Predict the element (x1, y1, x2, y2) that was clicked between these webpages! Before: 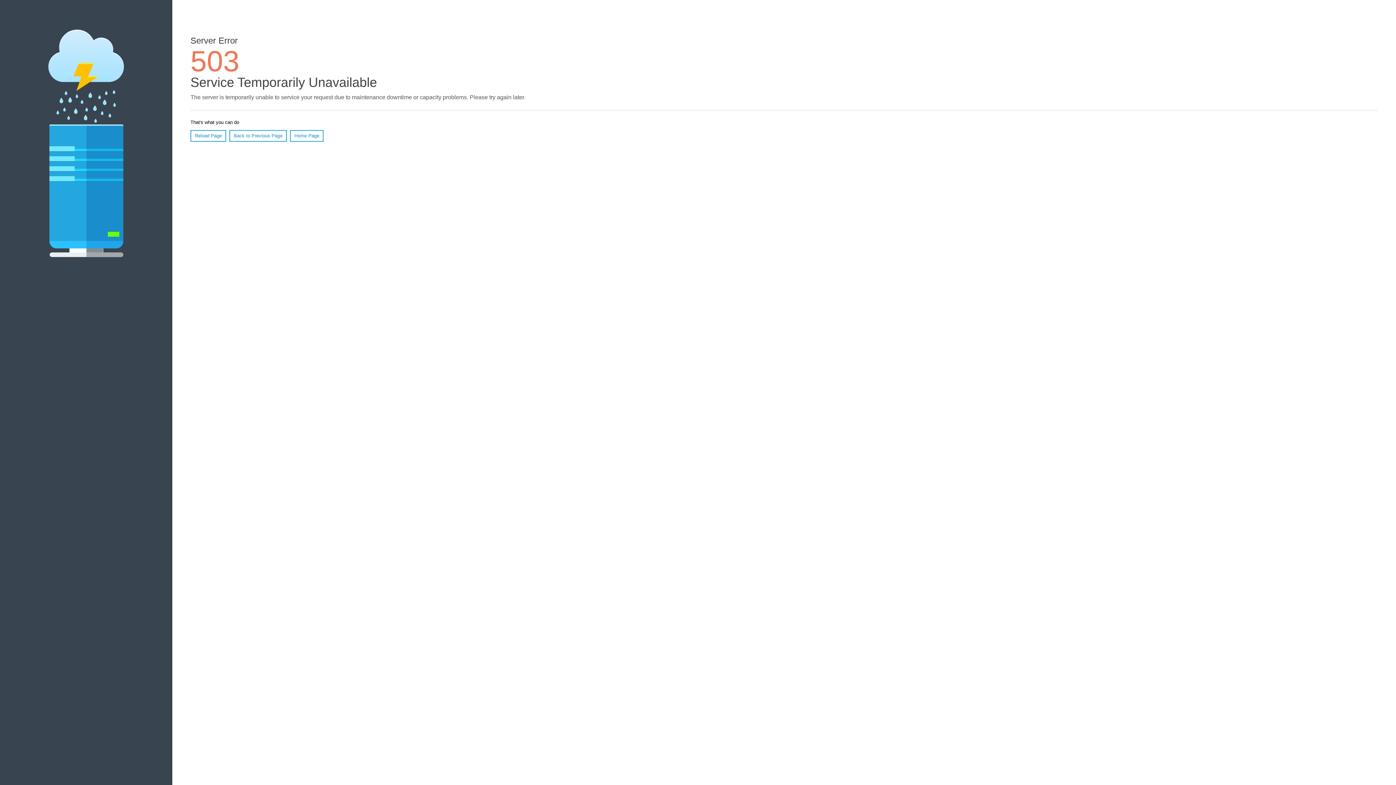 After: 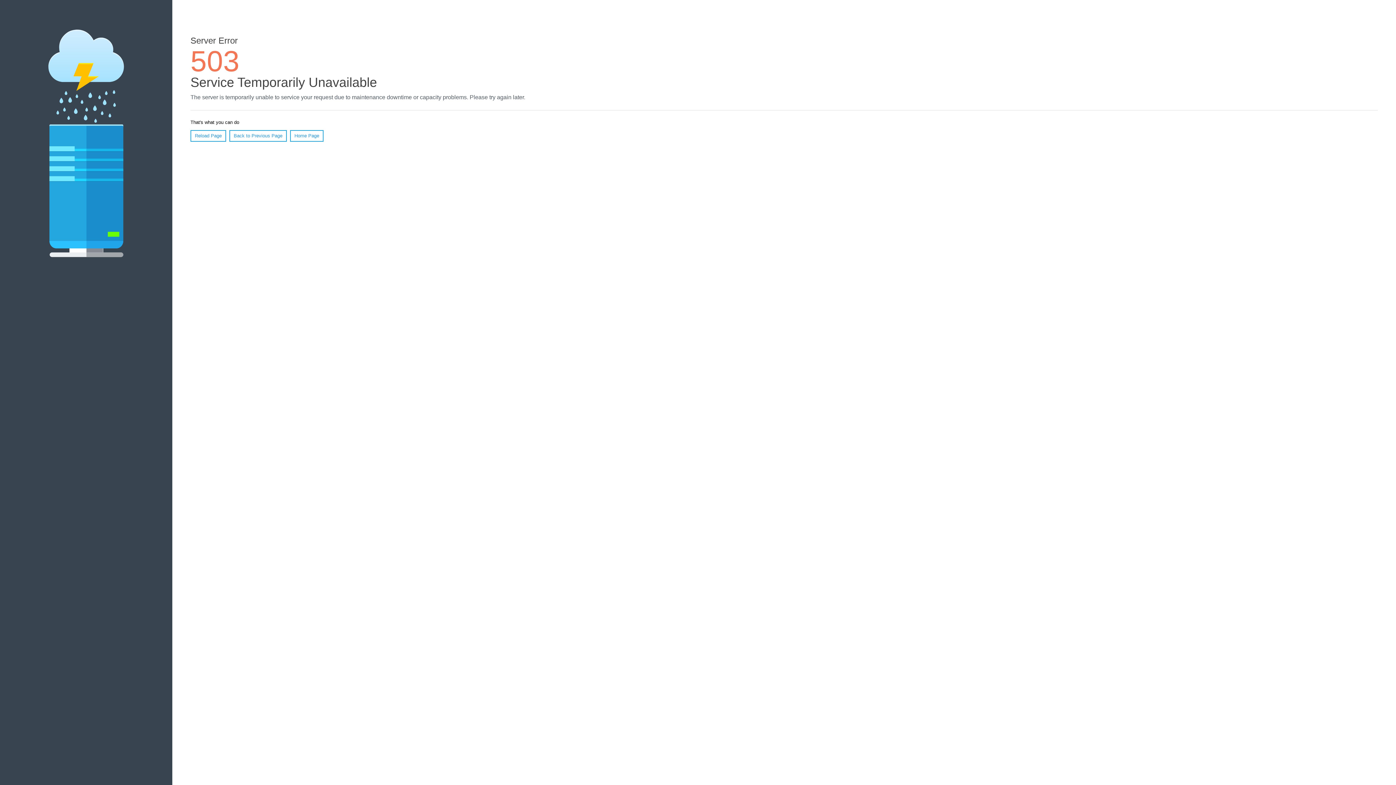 Action: label: Home Page bbox: (290, 130, 323, 141)